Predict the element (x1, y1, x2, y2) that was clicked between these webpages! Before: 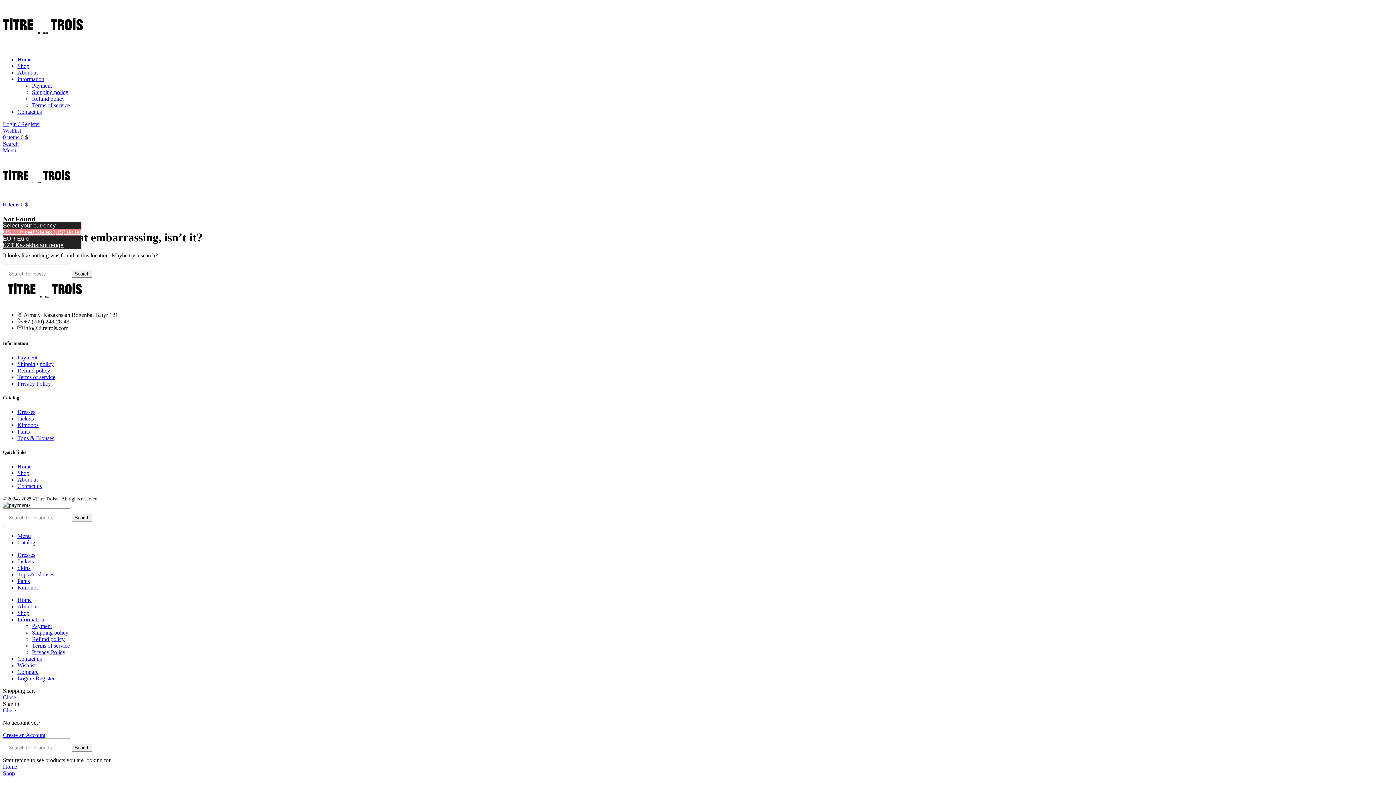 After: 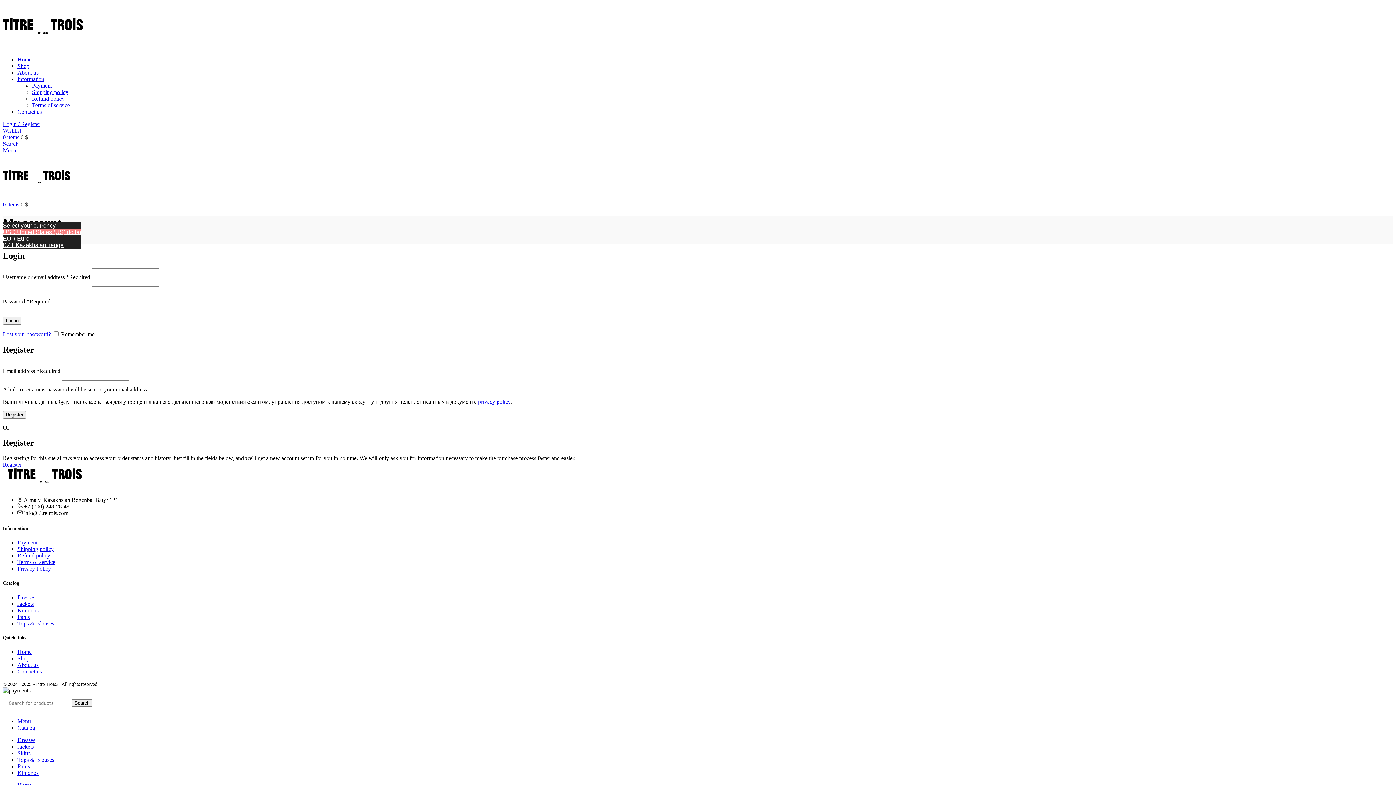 Action: label: Create an Account bbox: (2, 732, 45, 738)